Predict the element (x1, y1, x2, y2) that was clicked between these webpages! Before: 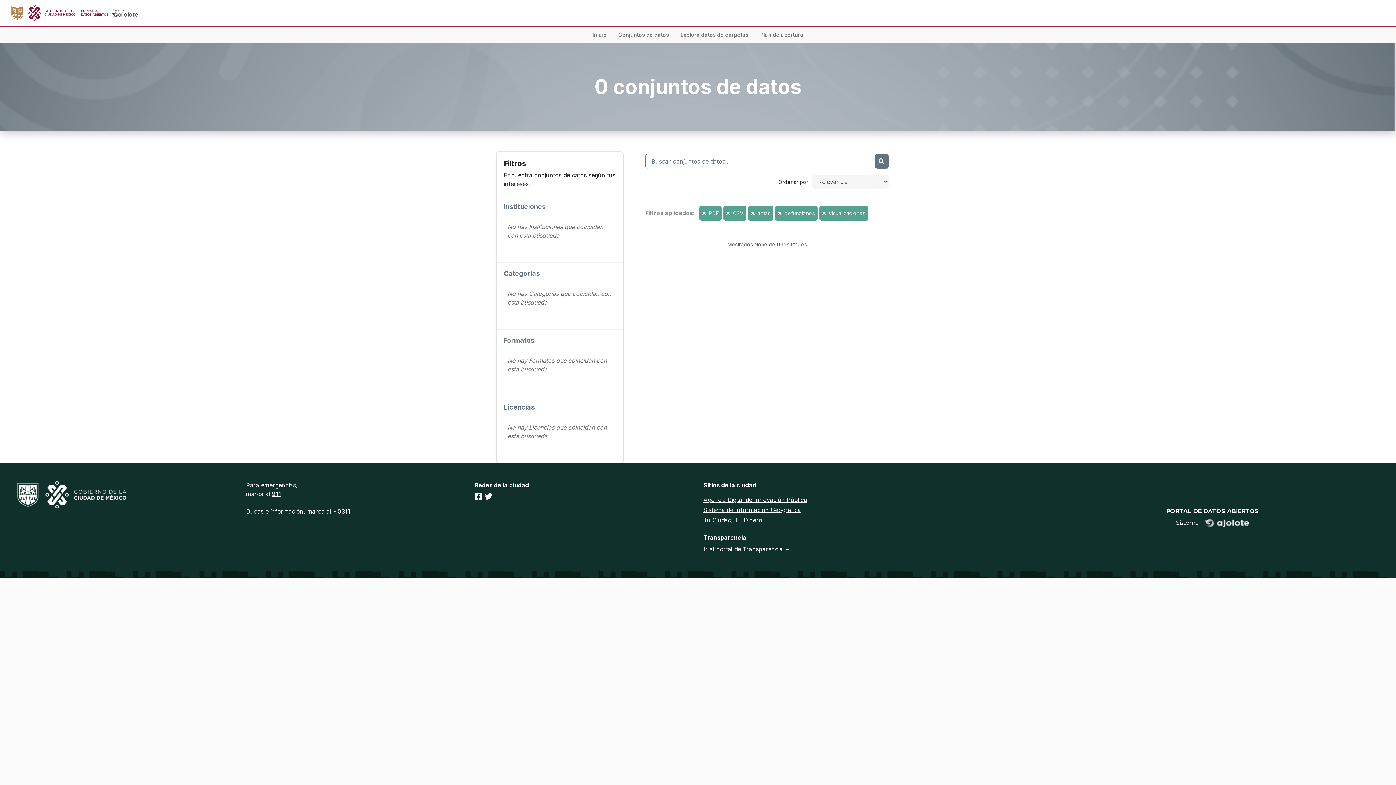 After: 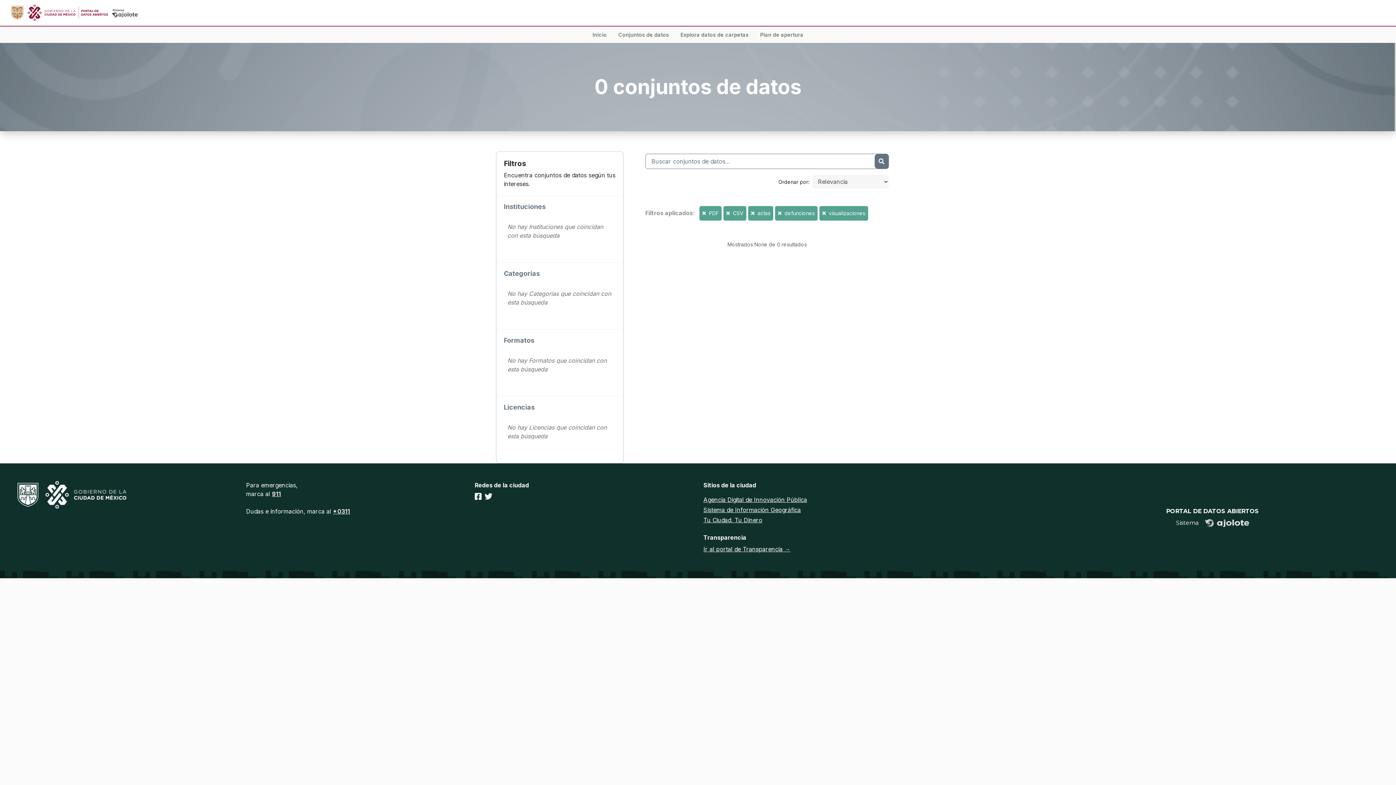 Action: label: Agencia Digital de Innovación Pública bbox: (703, 496, 807, 503)